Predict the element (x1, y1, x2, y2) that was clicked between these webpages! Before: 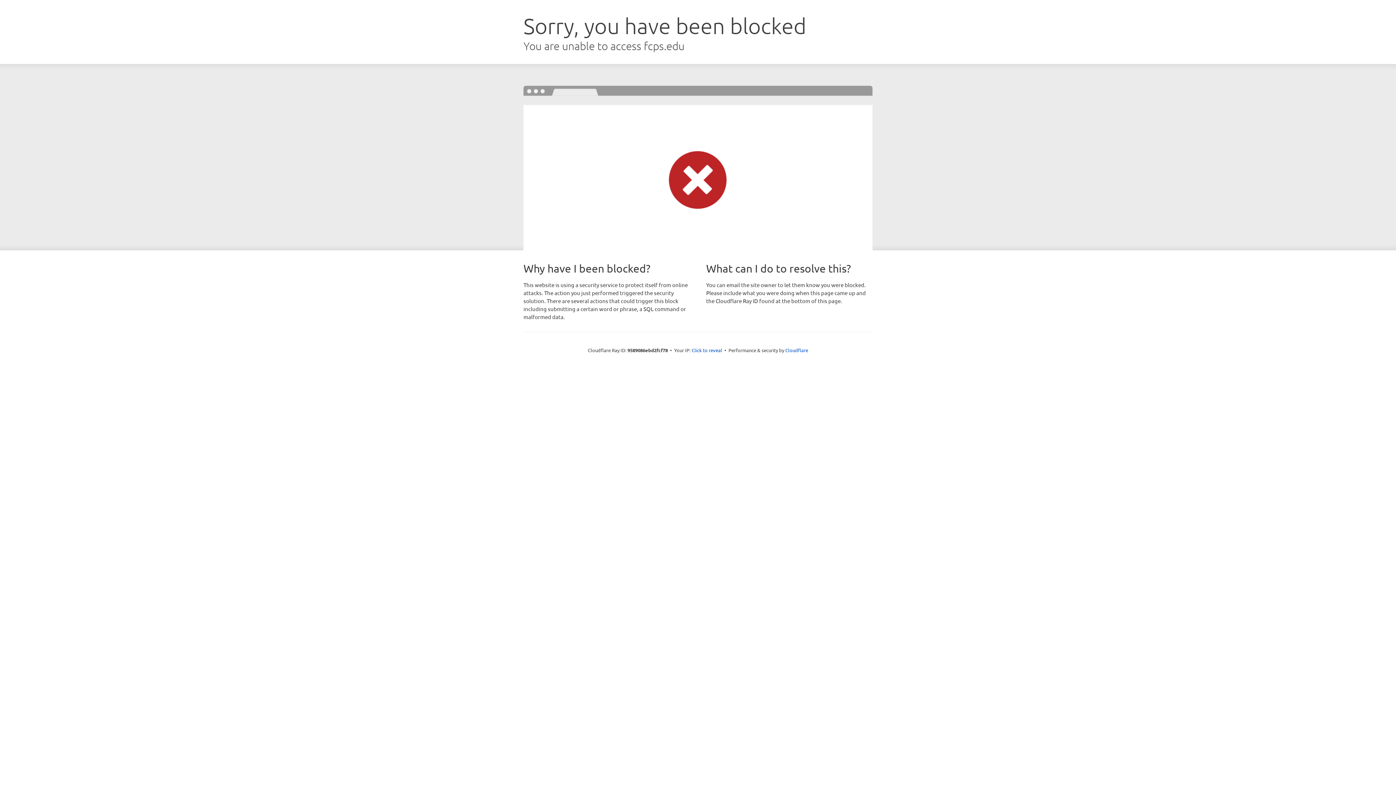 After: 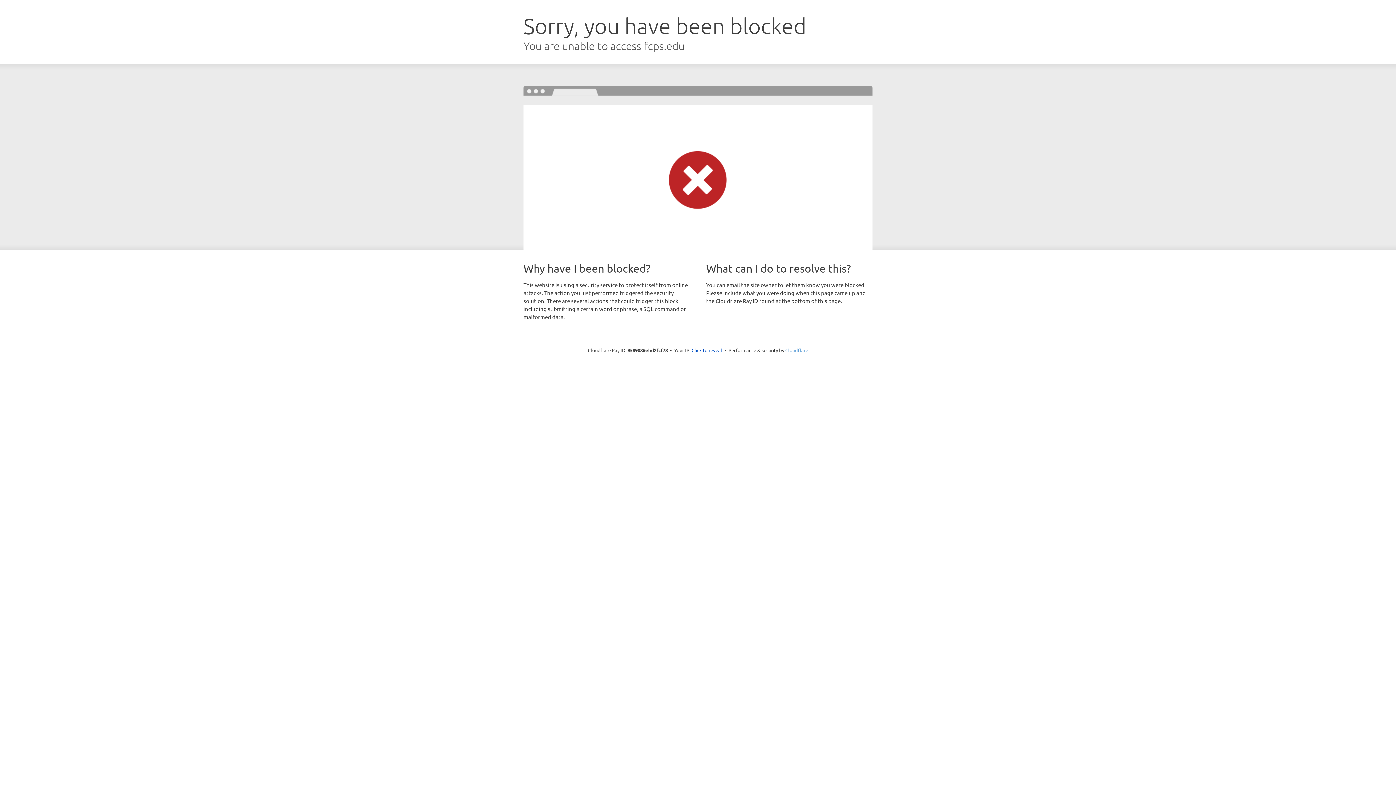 Action: bbox: (785, 347, 808, 353) label: Cloudflare